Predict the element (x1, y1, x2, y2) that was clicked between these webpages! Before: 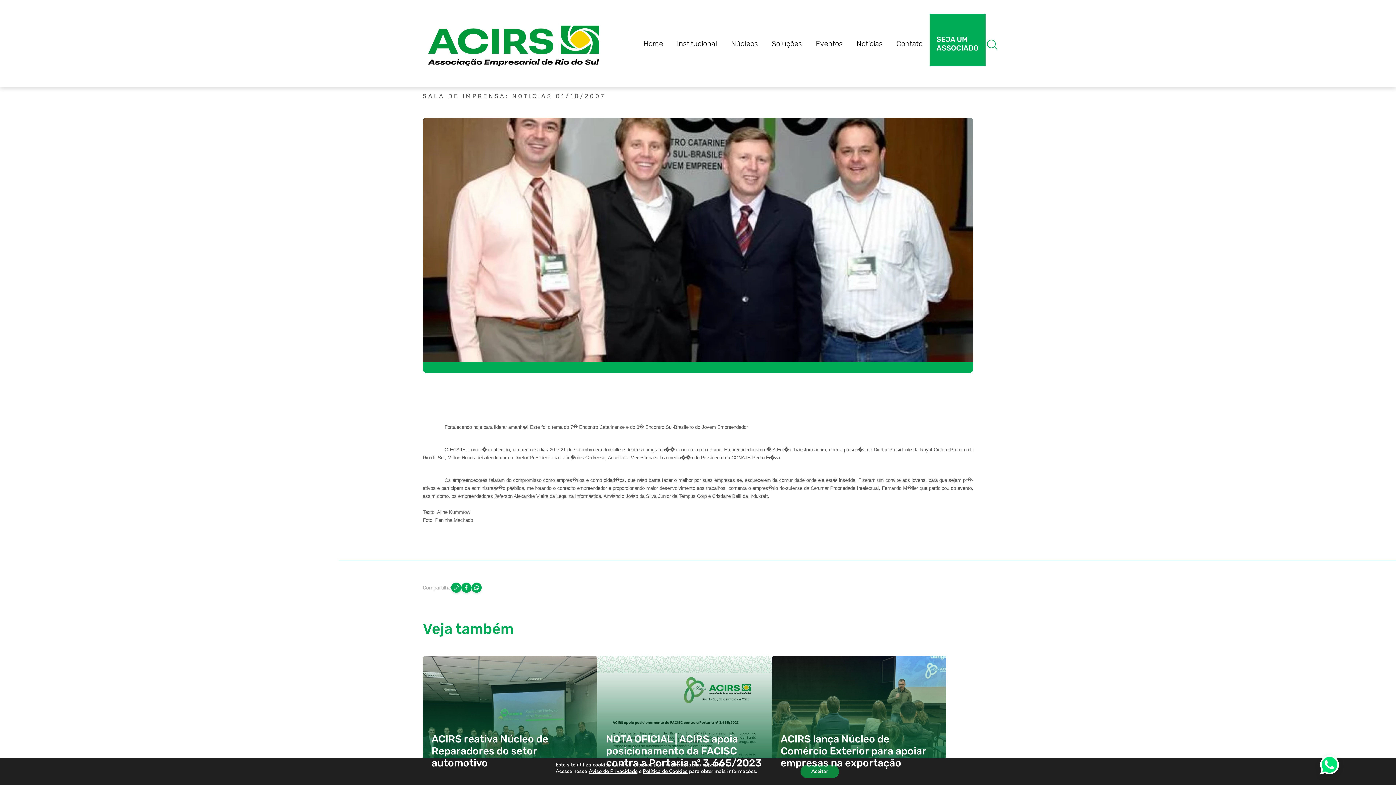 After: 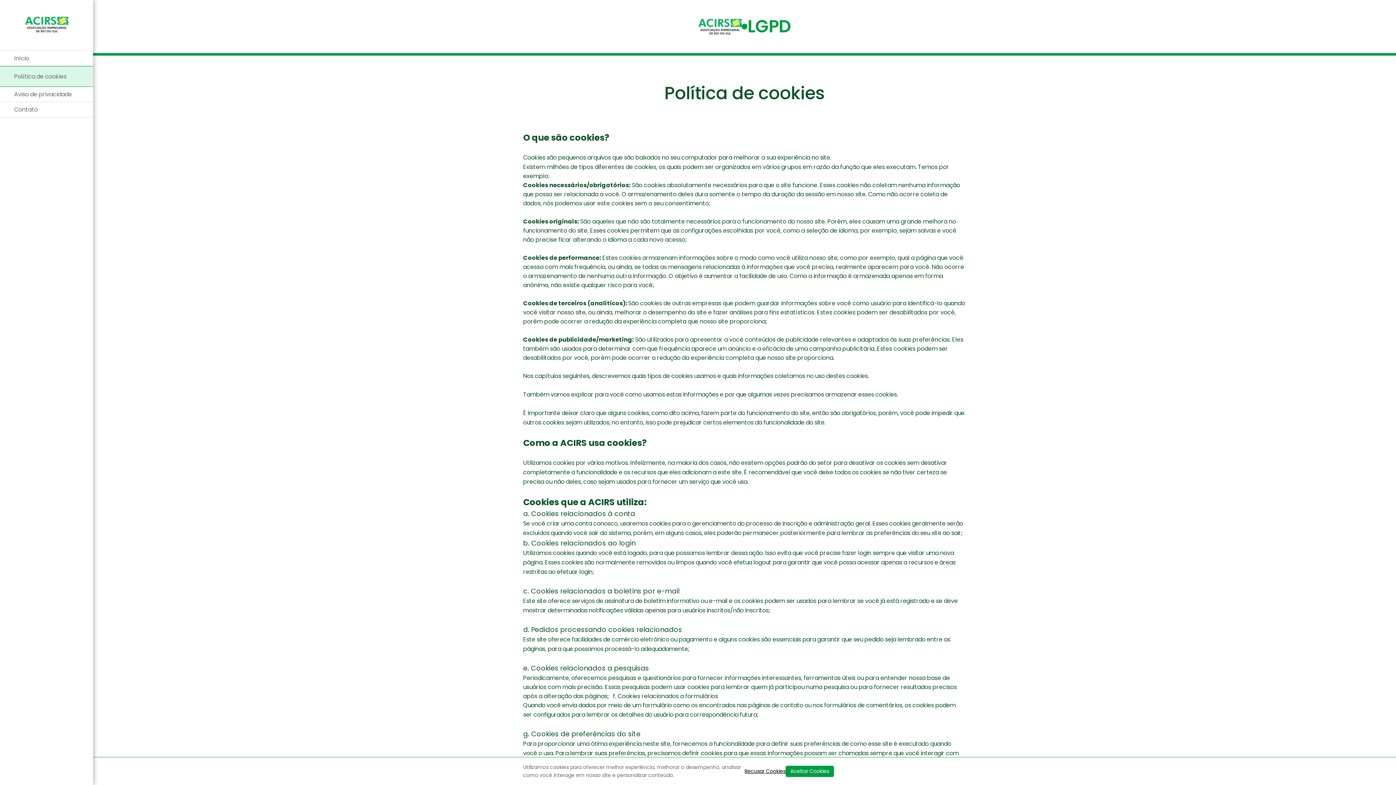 Action: label: Política de Cookies bbox: (643, 768, 687, 775)